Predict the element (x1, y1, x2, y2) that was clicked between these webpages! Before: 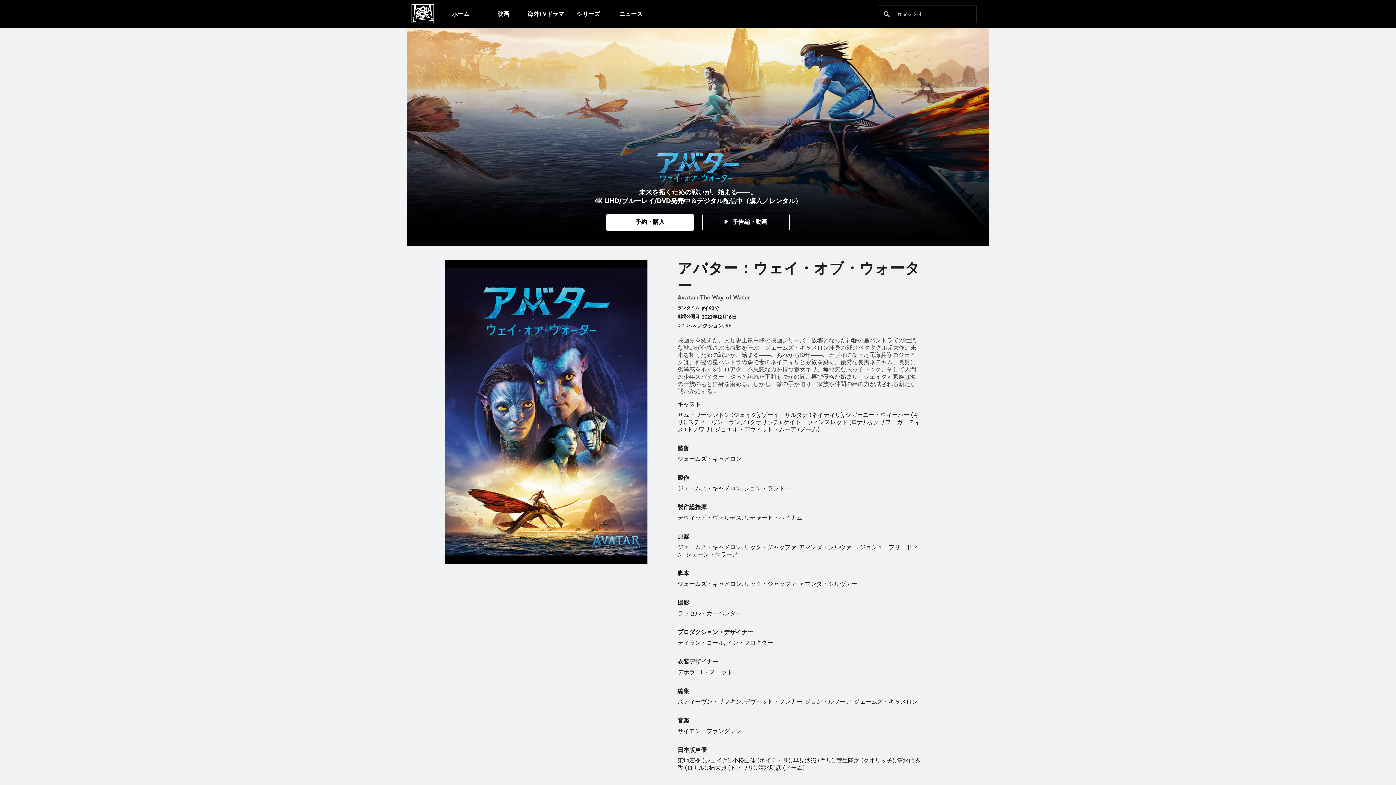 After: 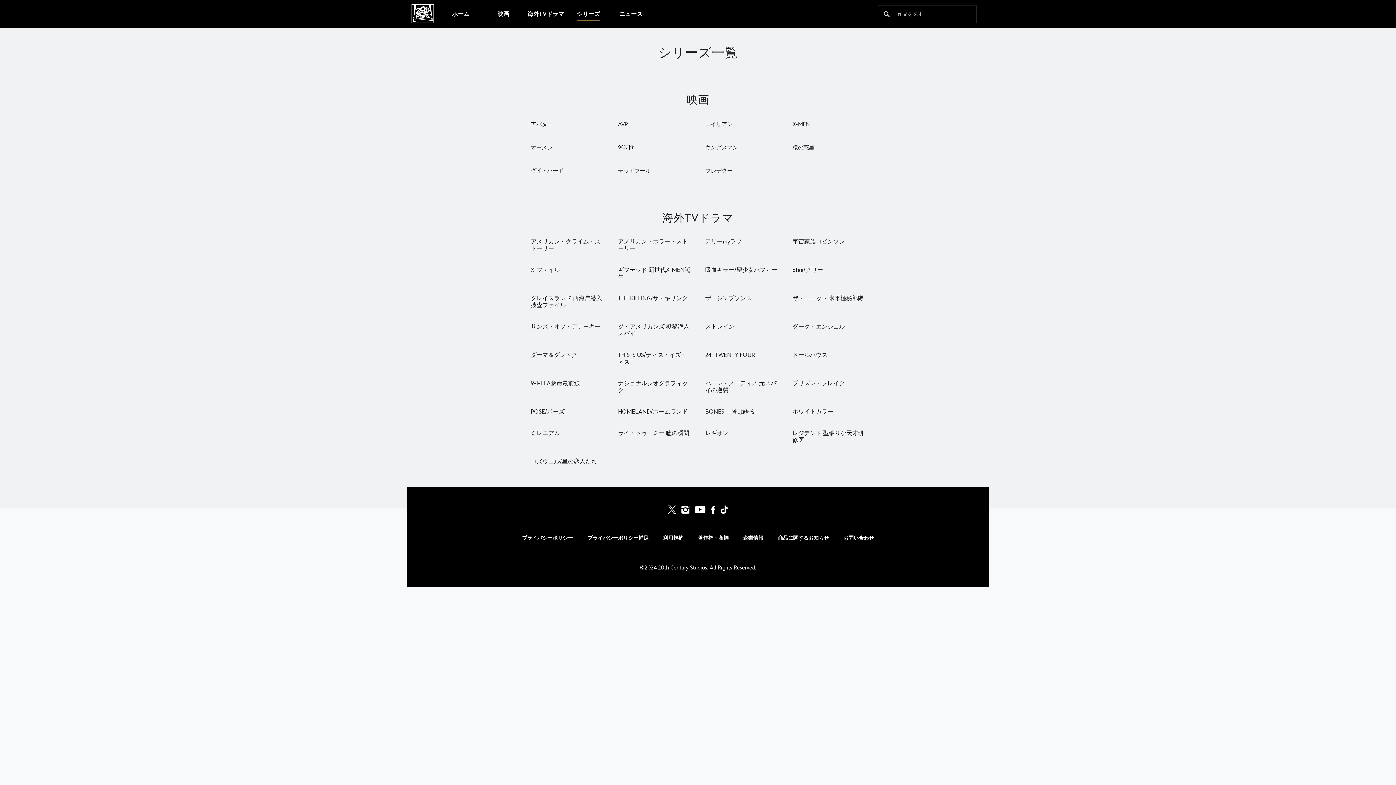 Action: bbox: (570, 5, 606, 22) label: シリーズ